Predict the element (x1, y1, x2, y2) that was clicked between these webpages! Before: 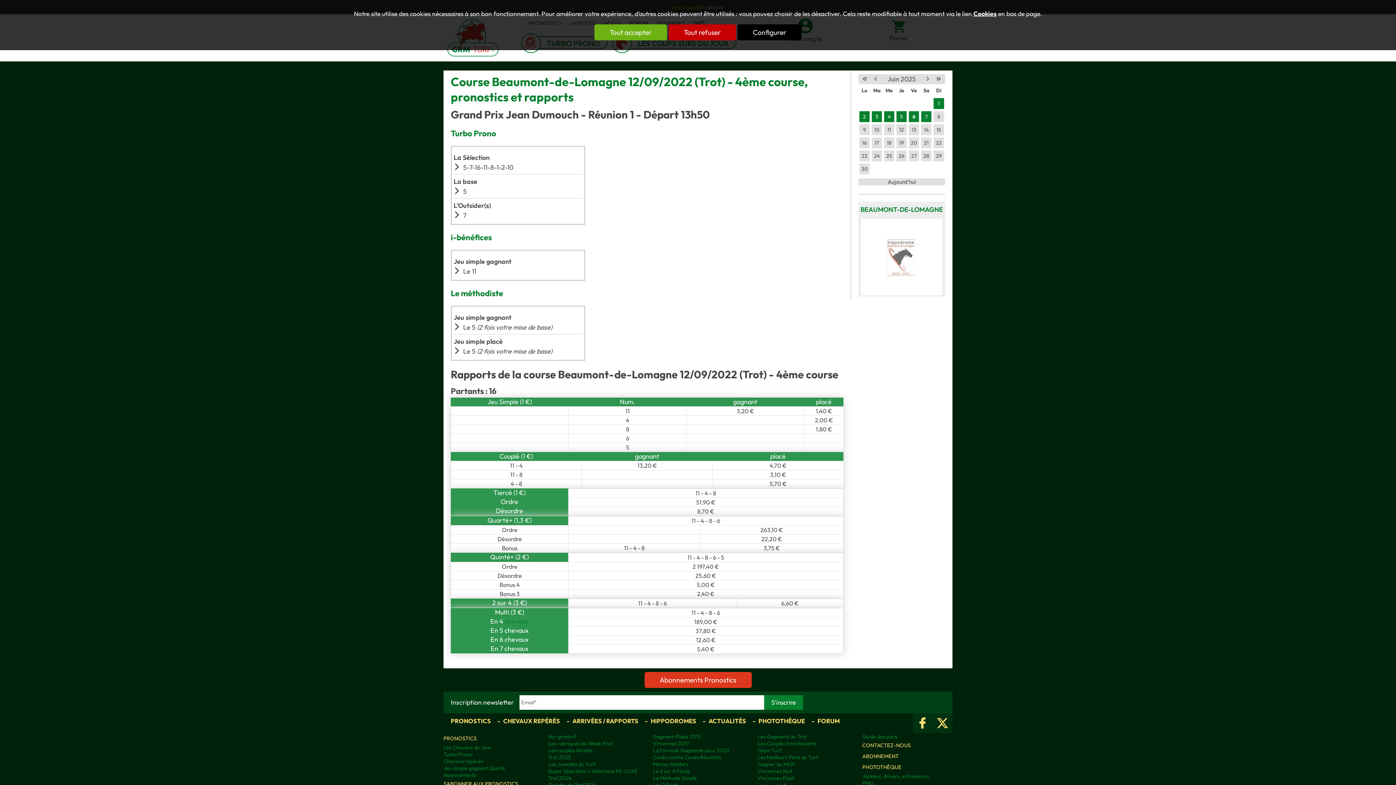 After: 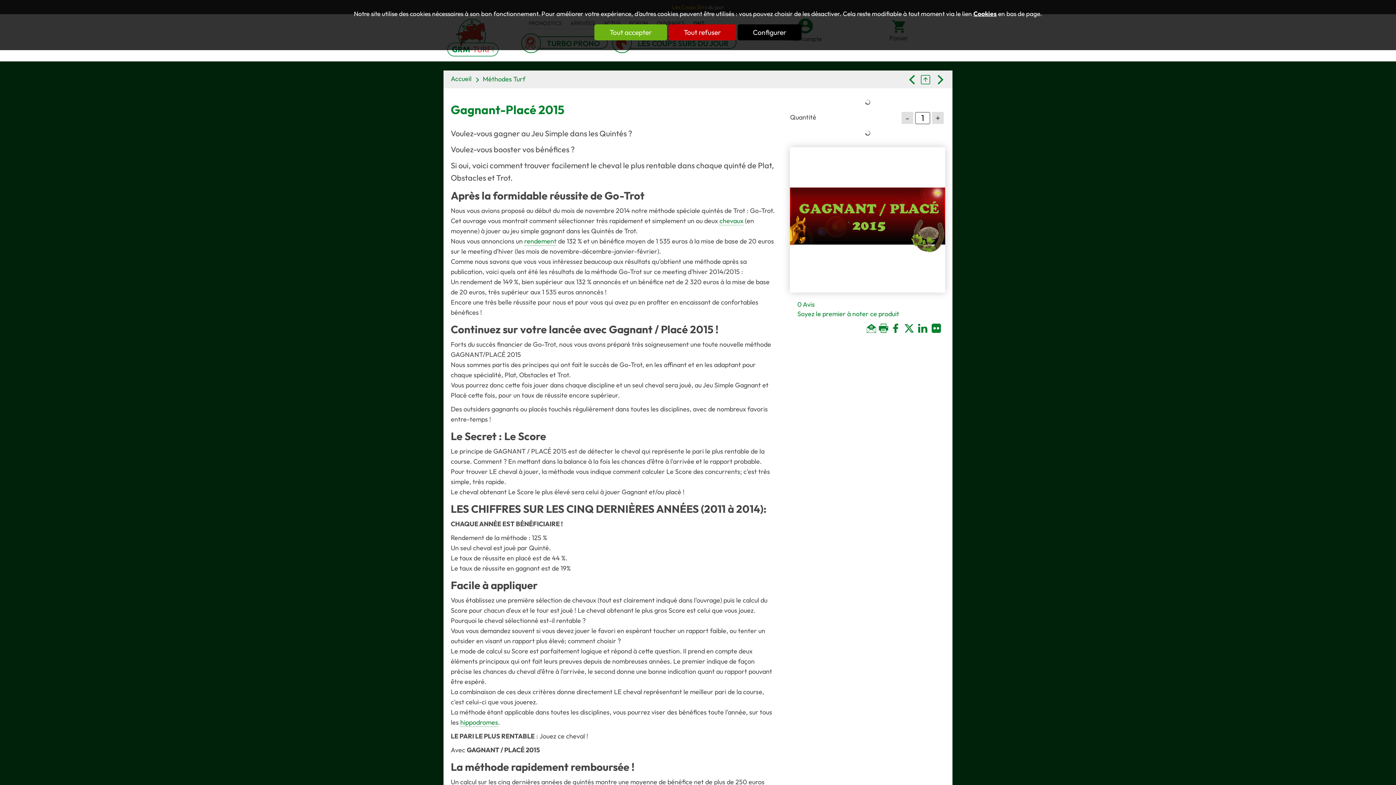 Action: bbox: (653, 733, 701, 740) label: Gagnant-Placé 2015